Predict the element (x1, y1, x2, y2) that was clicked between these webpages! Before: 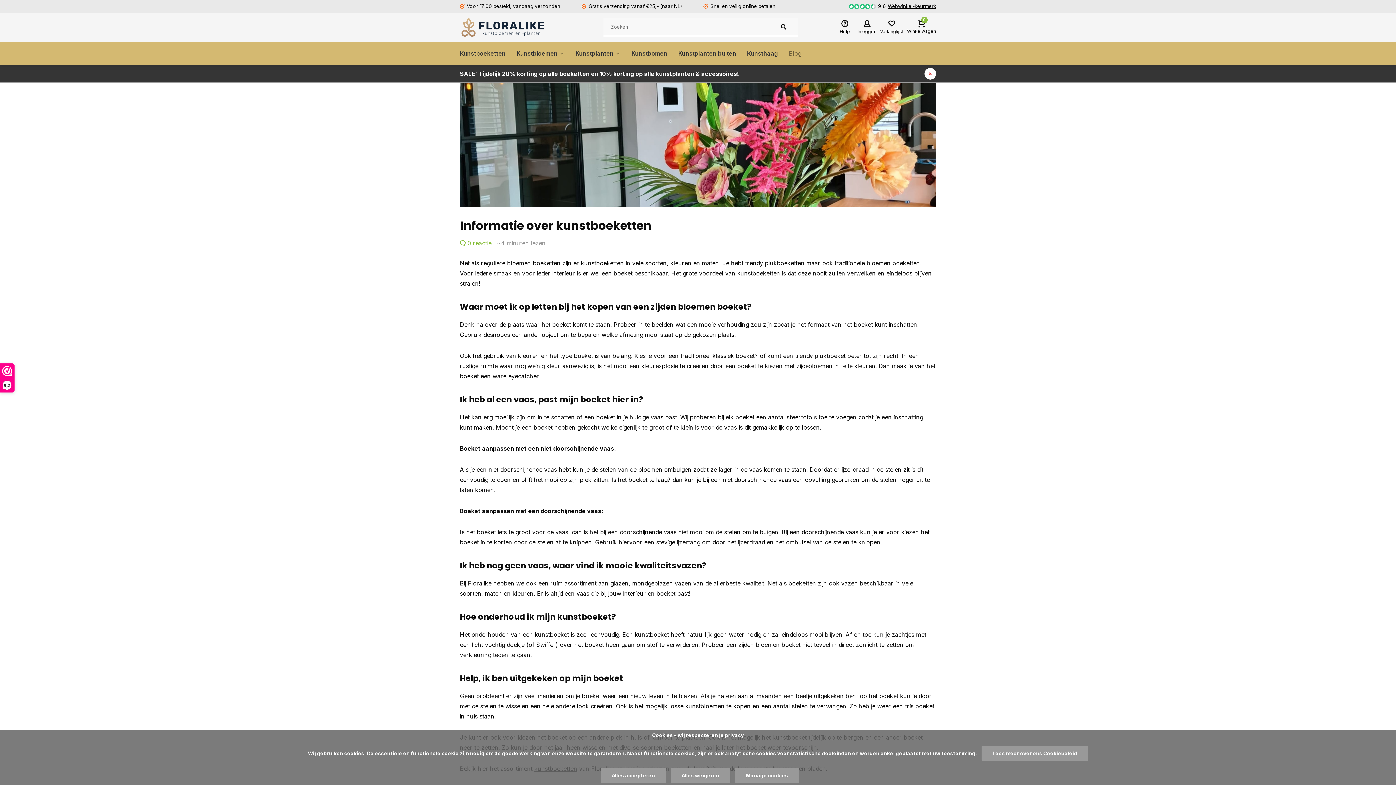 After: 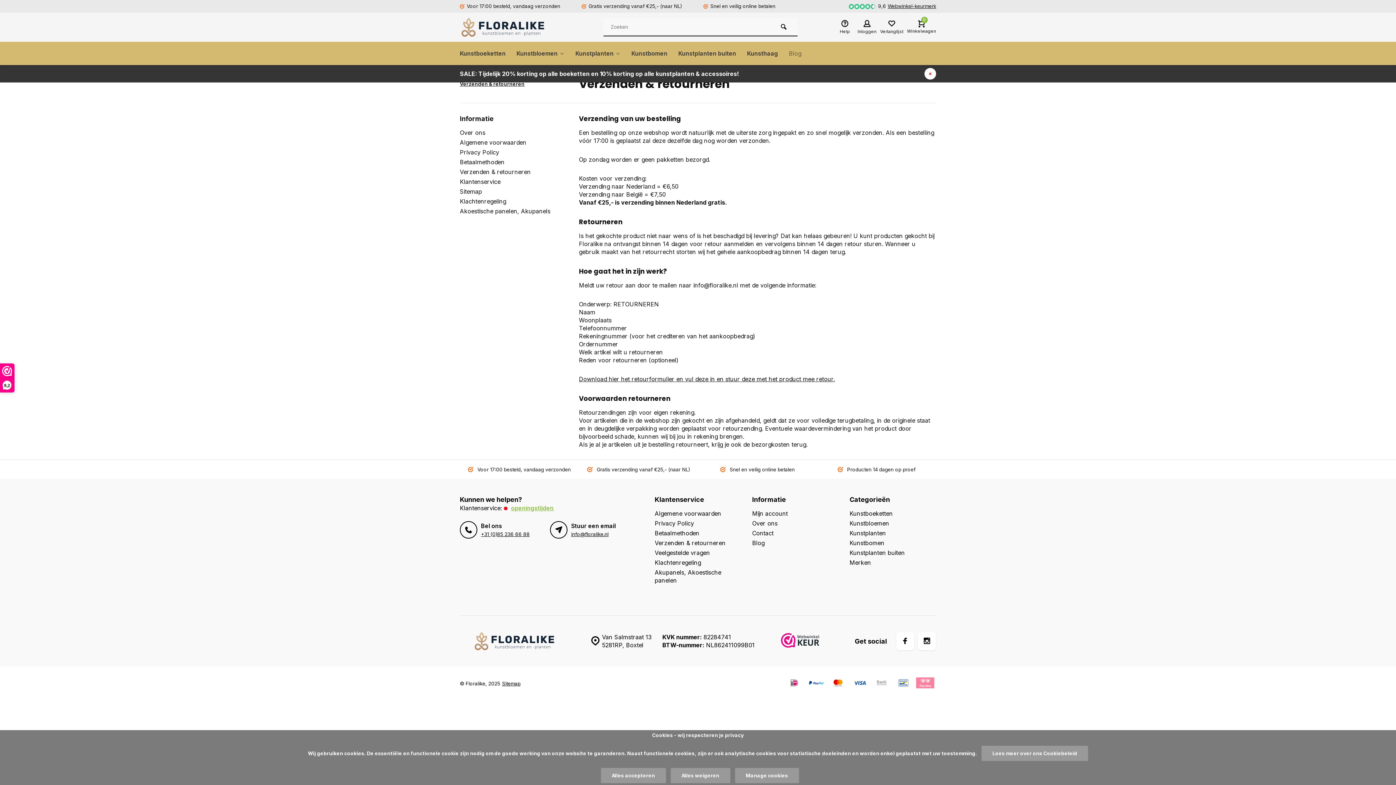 Action: bbox: (581, 0, 703, 12) label: Gratis verzending vanaf €25,- (naar NL)